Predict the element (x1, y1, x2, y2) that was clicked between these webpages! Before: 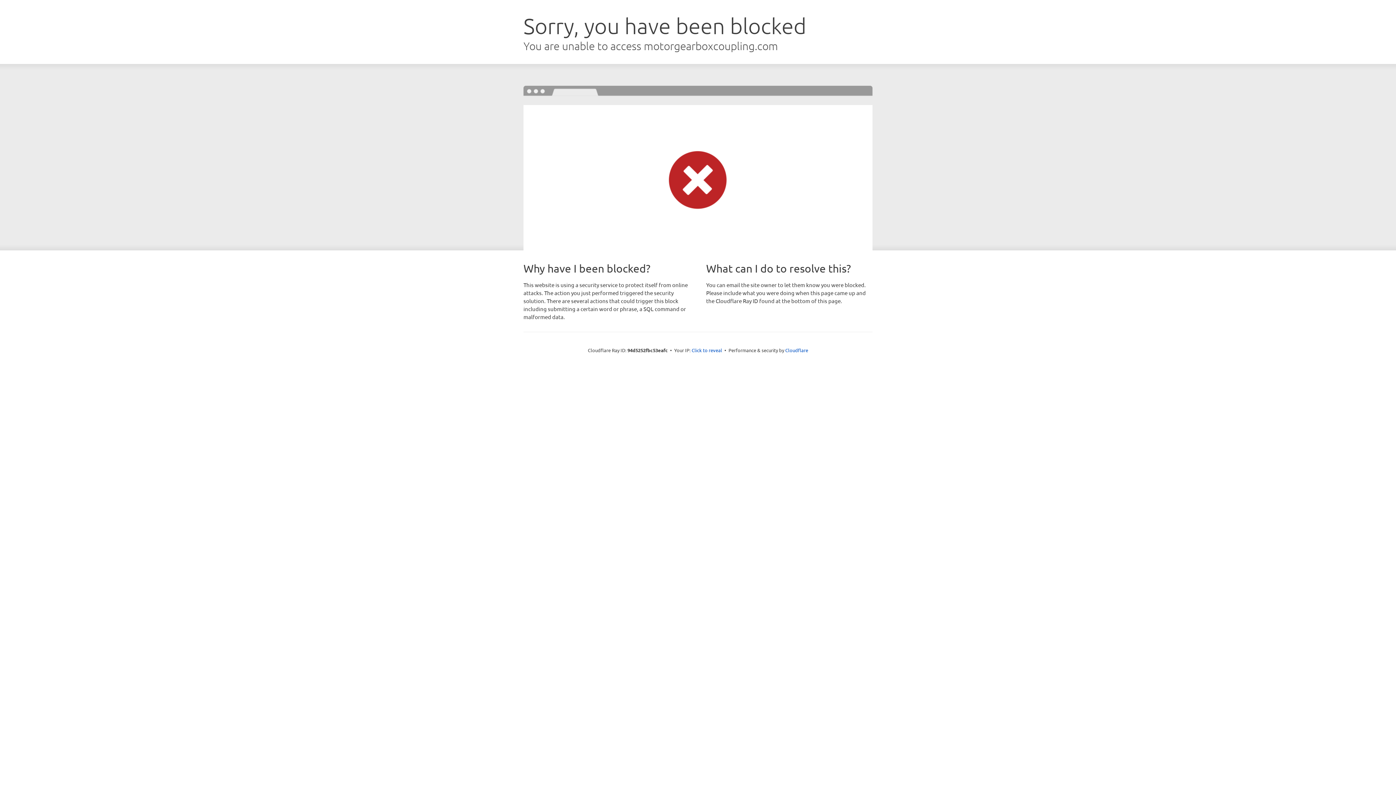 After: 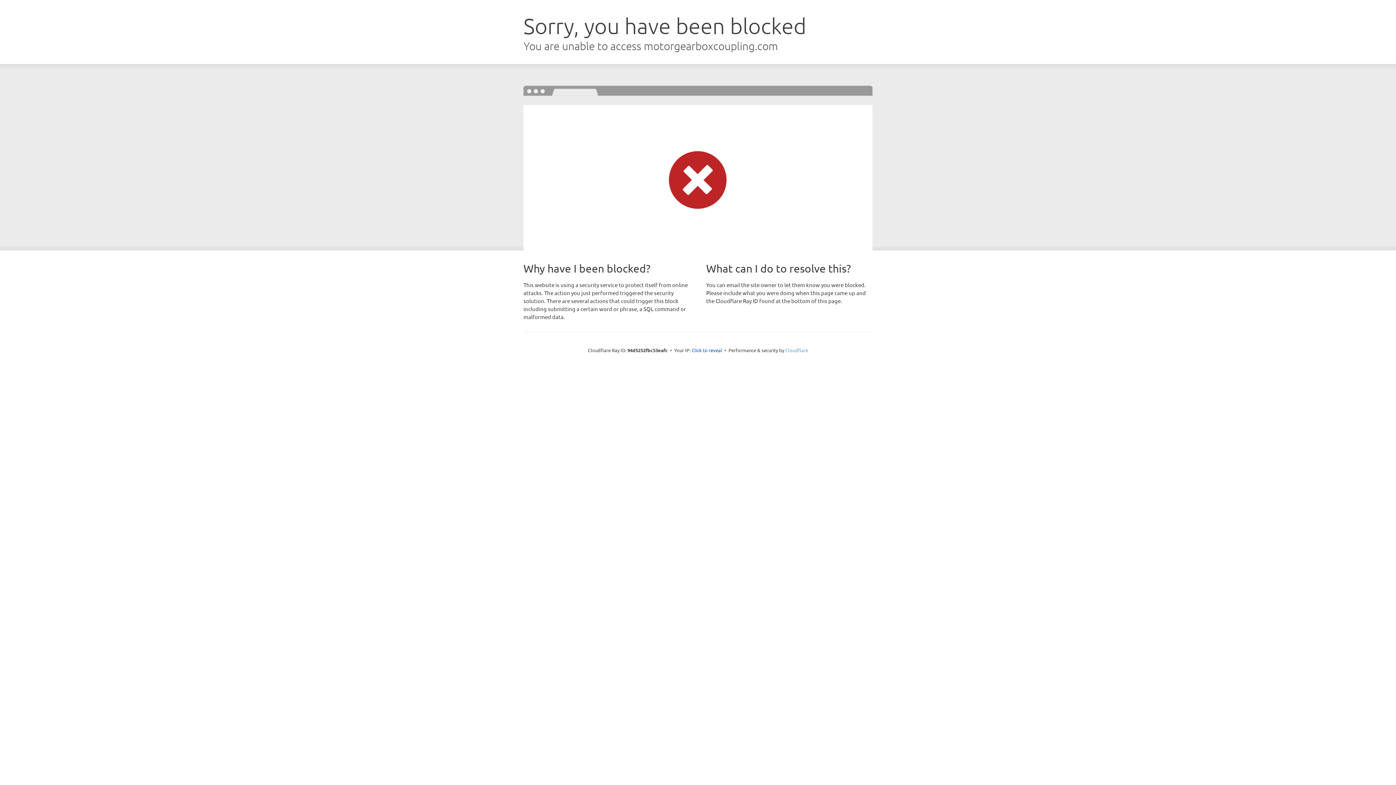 Action: bbox: (785, 347, 808, 353) label: Cloudflare